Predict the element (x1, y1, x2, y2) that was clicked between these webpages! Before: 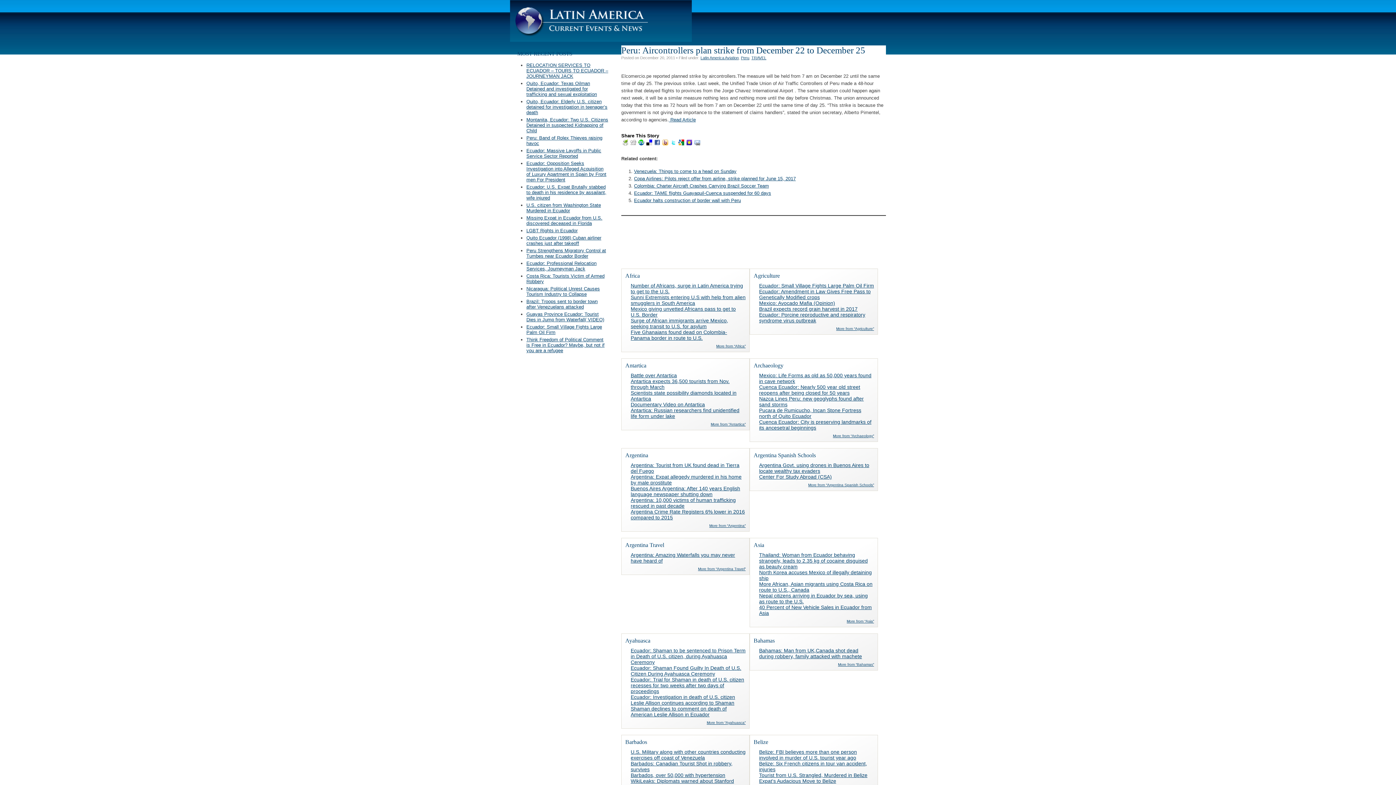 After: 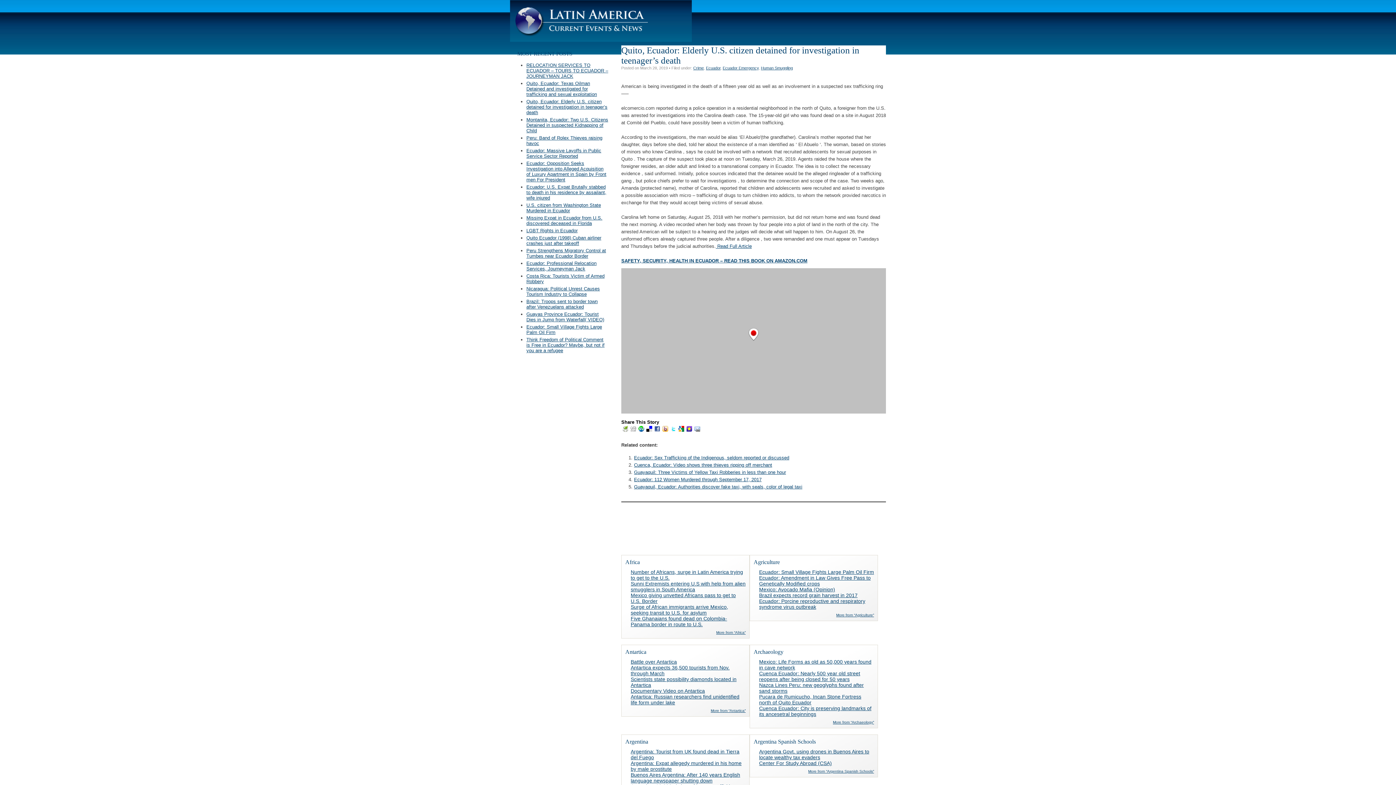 Action: bbox: (526, 98, 607, 115) label: Quito, Ecuador: Elderly U.S. citizen detained for investigation in teenager’s death